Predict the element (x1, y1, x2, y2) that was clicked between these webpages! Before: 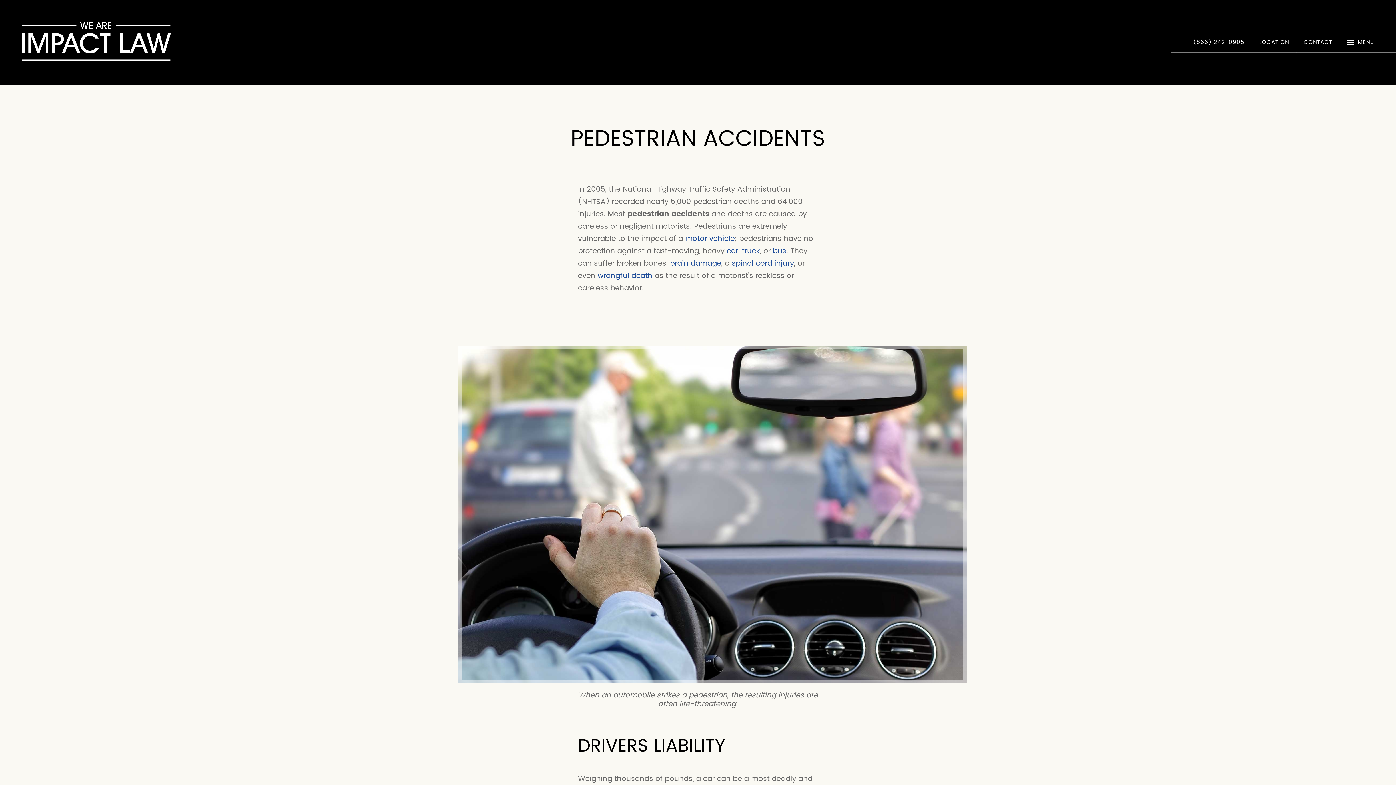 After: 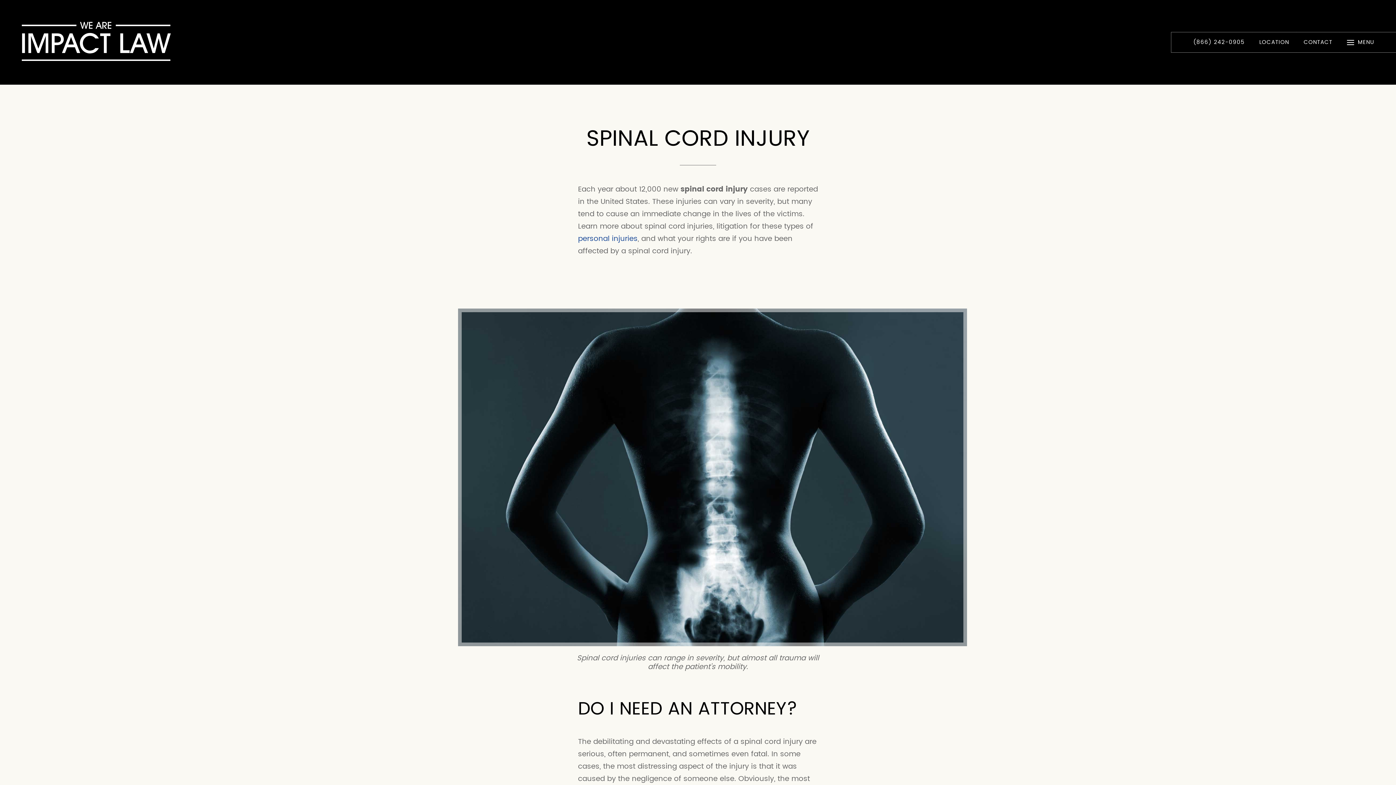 Action: bbox: (732, 257, 794, 269) label: spinal cord injury